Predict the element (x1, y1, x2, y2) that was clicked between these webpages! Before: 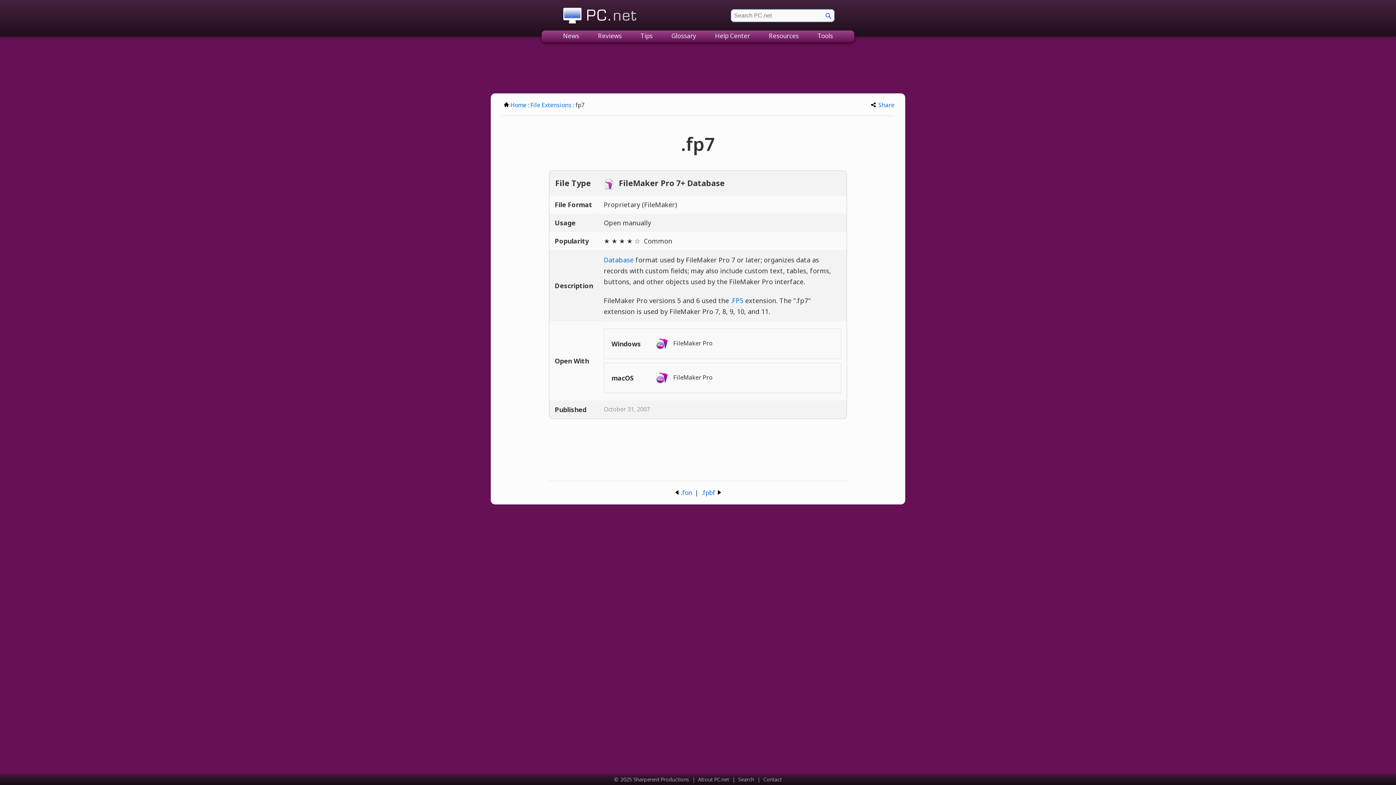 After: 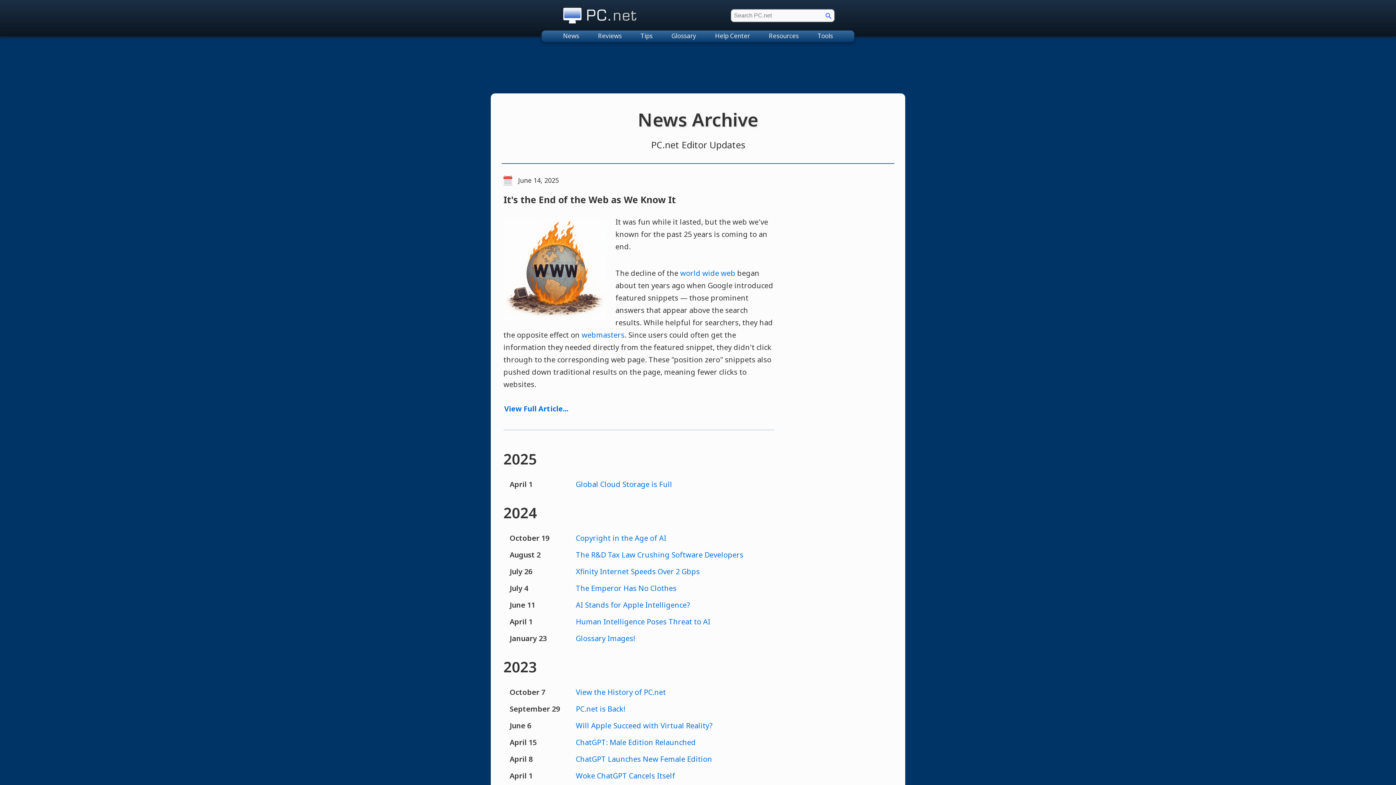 Action: bbox: (554, 30, 588, 42) label: News